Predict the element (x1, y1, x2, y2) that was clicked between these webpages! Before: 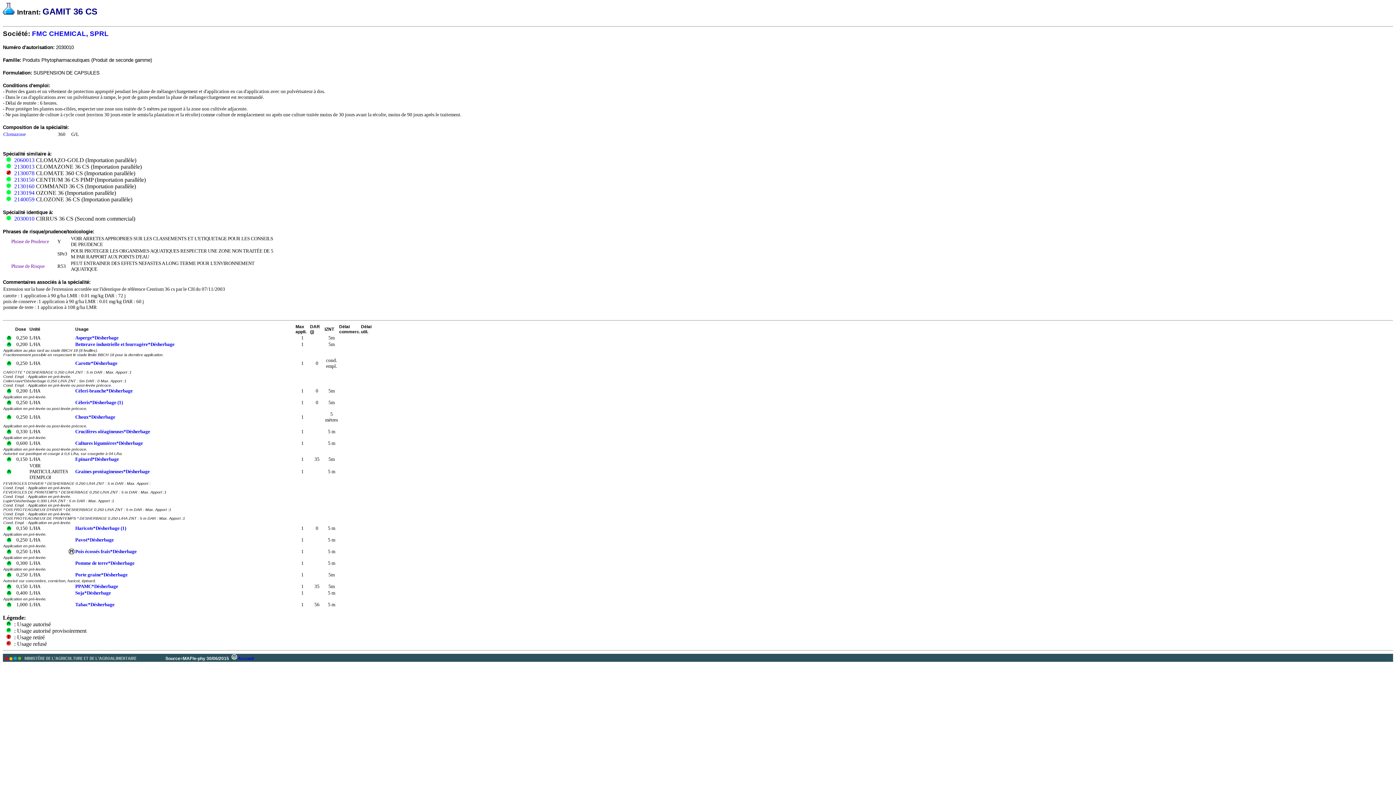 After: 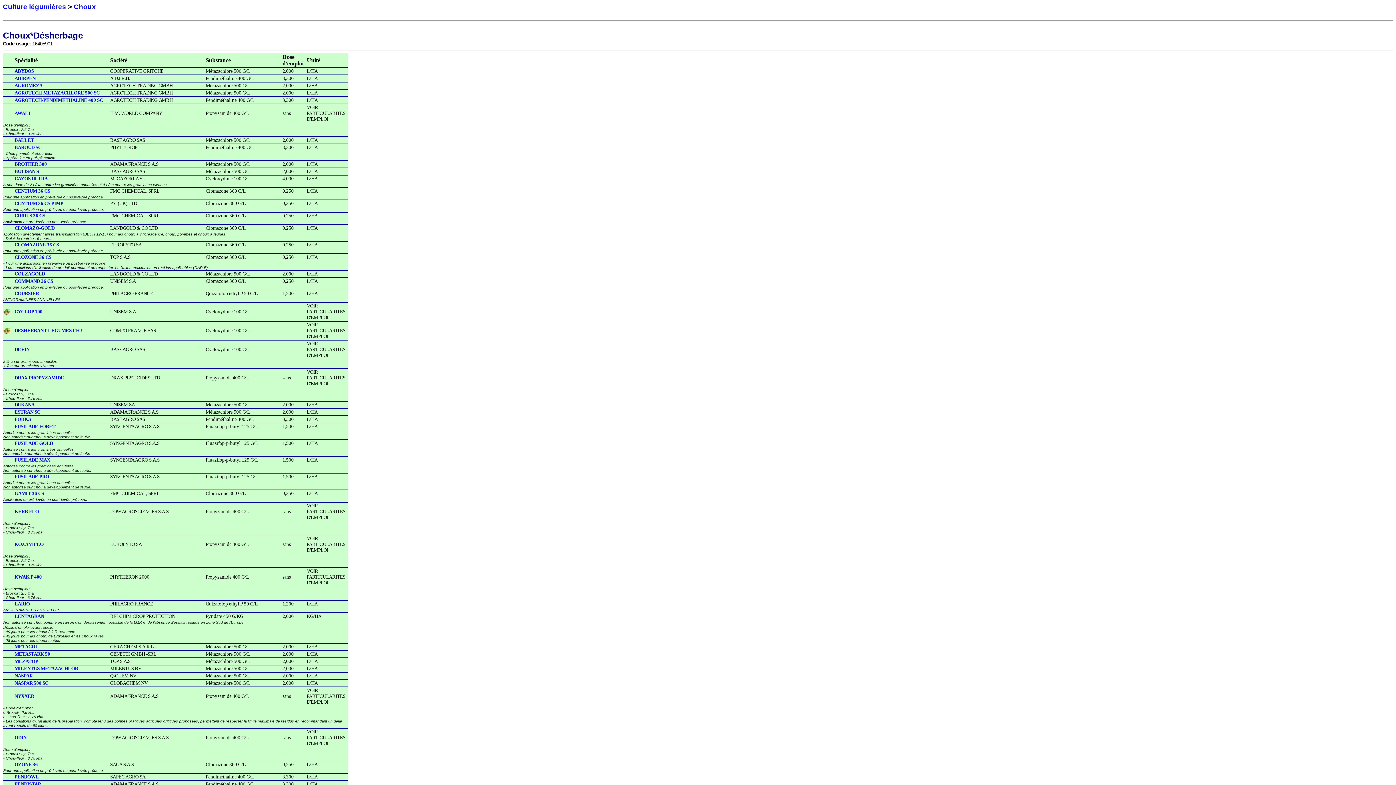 Action: bbox: (75, 414, 115, 420) label: Choux*Désherbage